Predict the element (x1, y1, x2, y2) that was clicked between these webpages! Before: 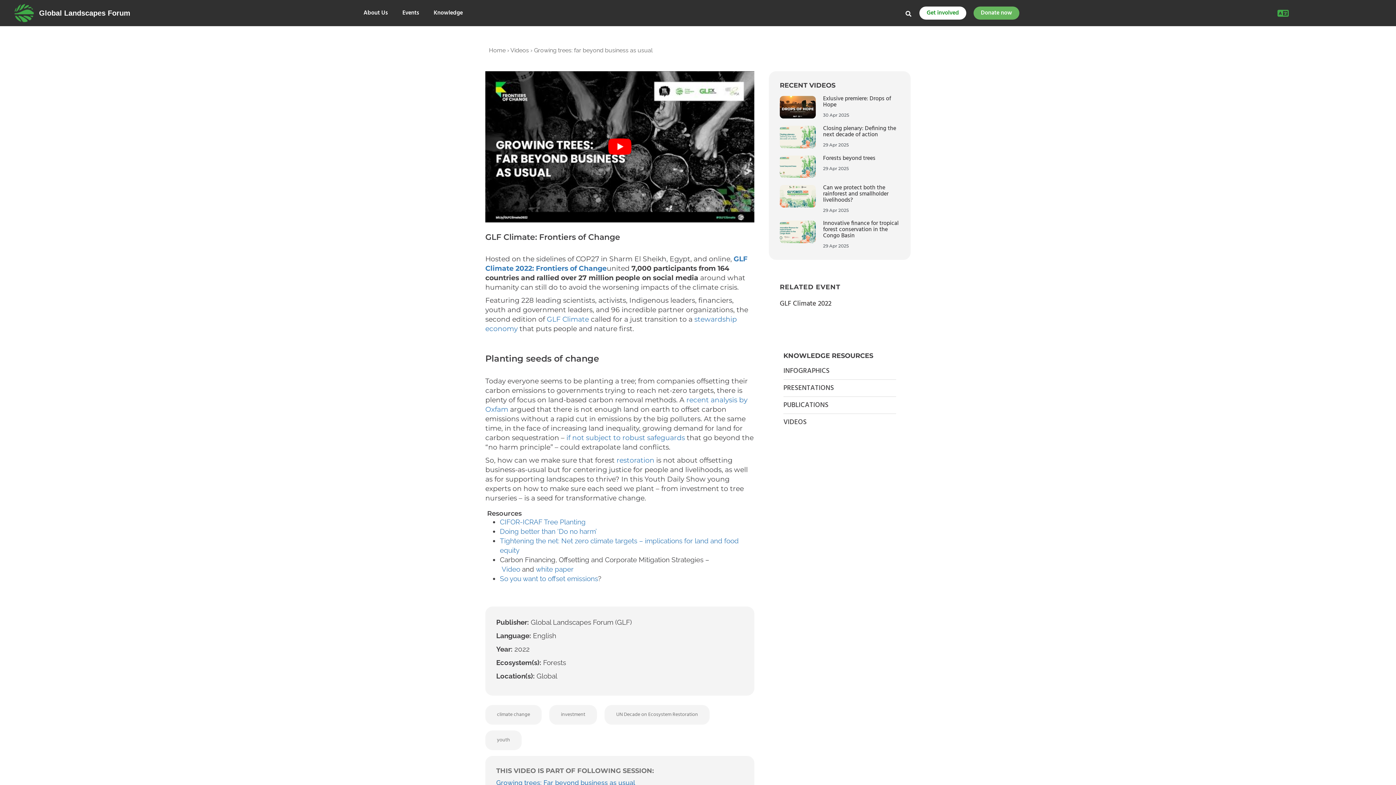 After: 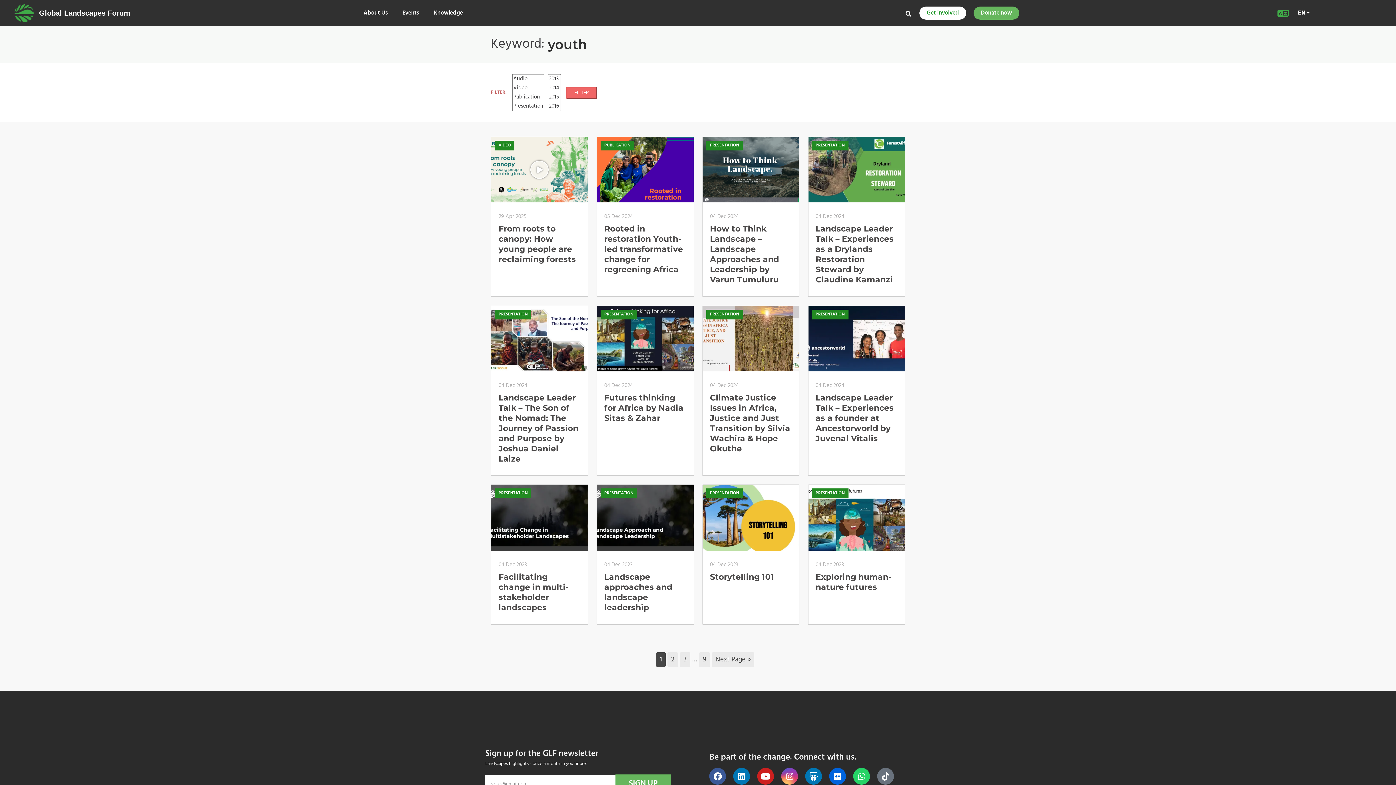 Action: bbox: (485, 731, 521, 750) label: youth